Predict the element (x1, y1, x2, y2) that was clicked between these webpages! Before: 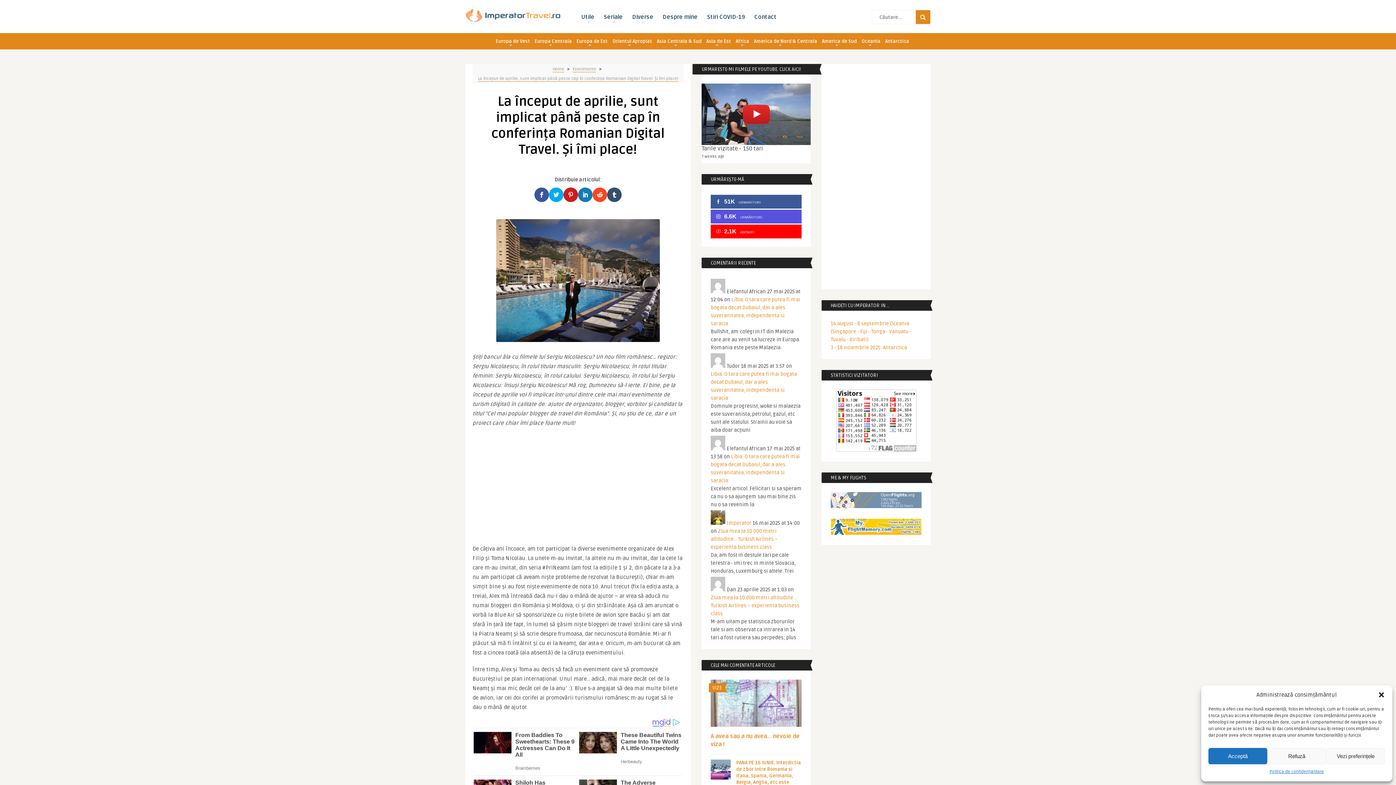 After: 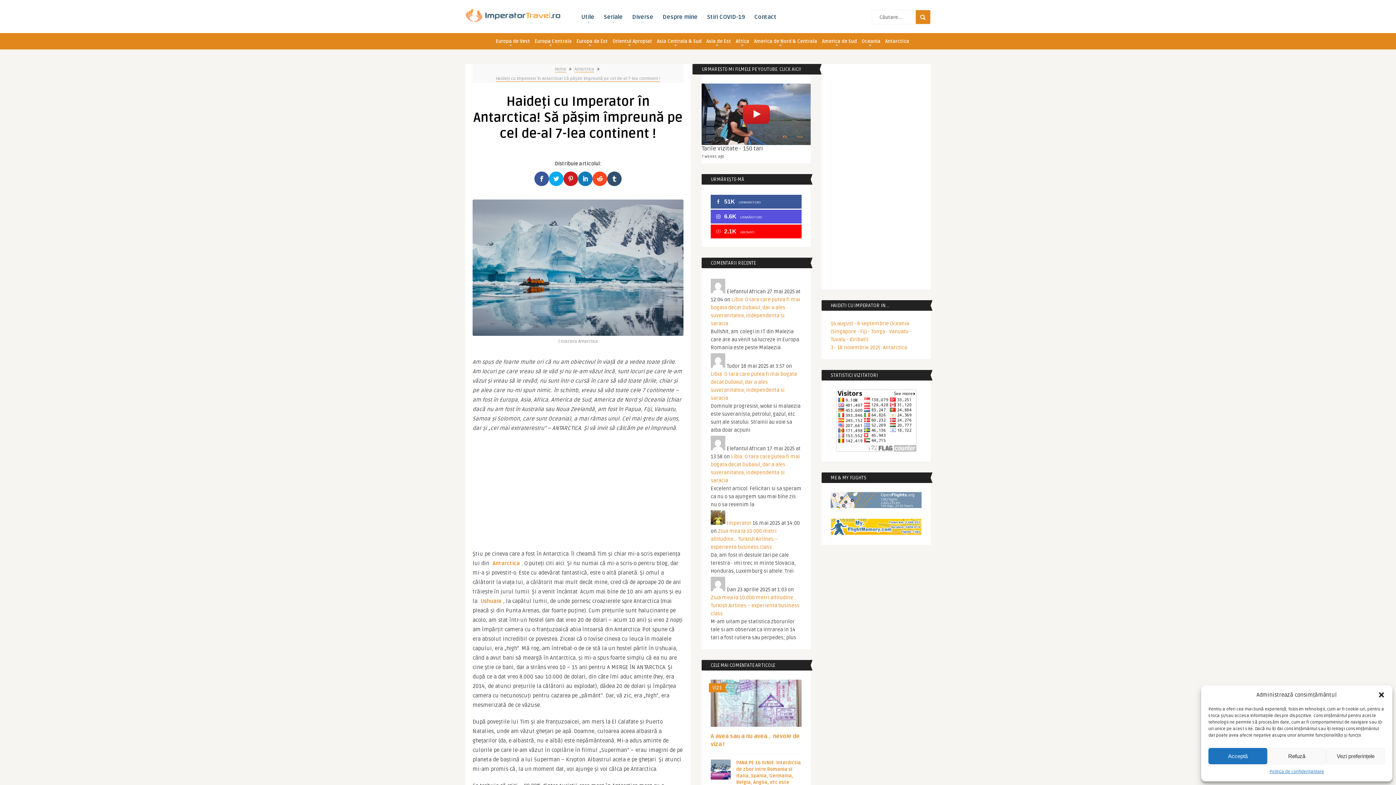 Action: bbox: (830, 344, 907, 350) label: 3 - 18 noiembrie 2025: Antarctica